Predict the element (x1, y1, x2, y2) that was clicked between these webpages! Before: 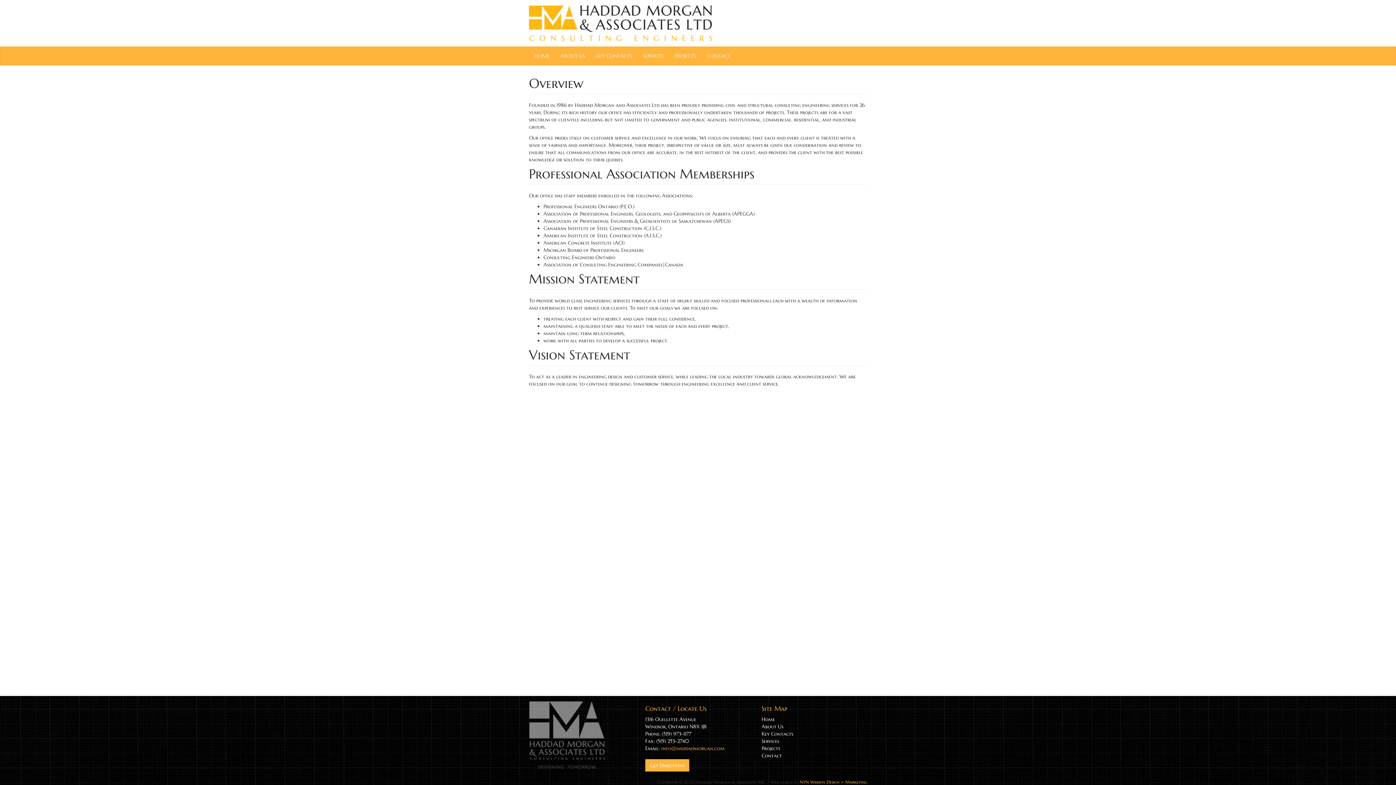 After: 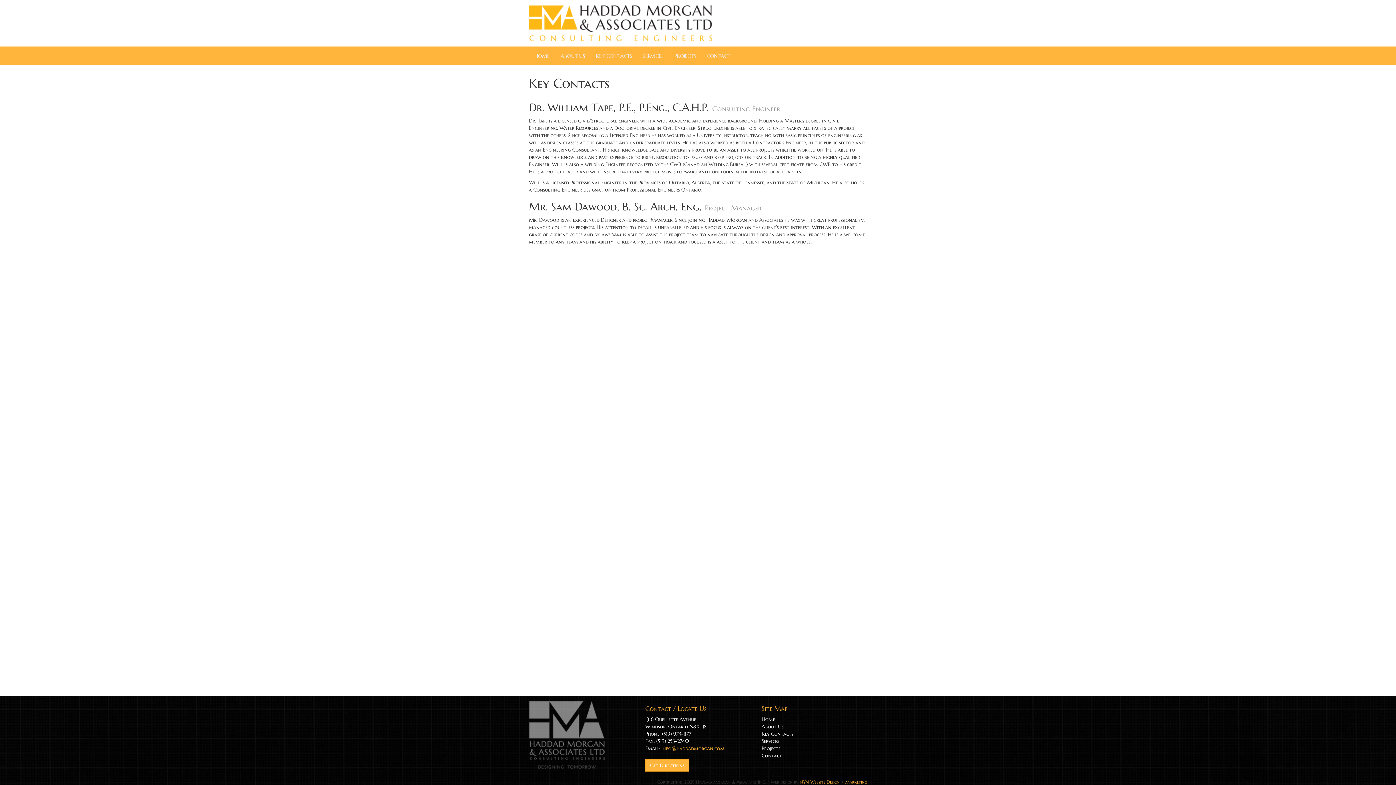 Action: label: KEY CONTACTS bbox: (590, 46, 637, 65)